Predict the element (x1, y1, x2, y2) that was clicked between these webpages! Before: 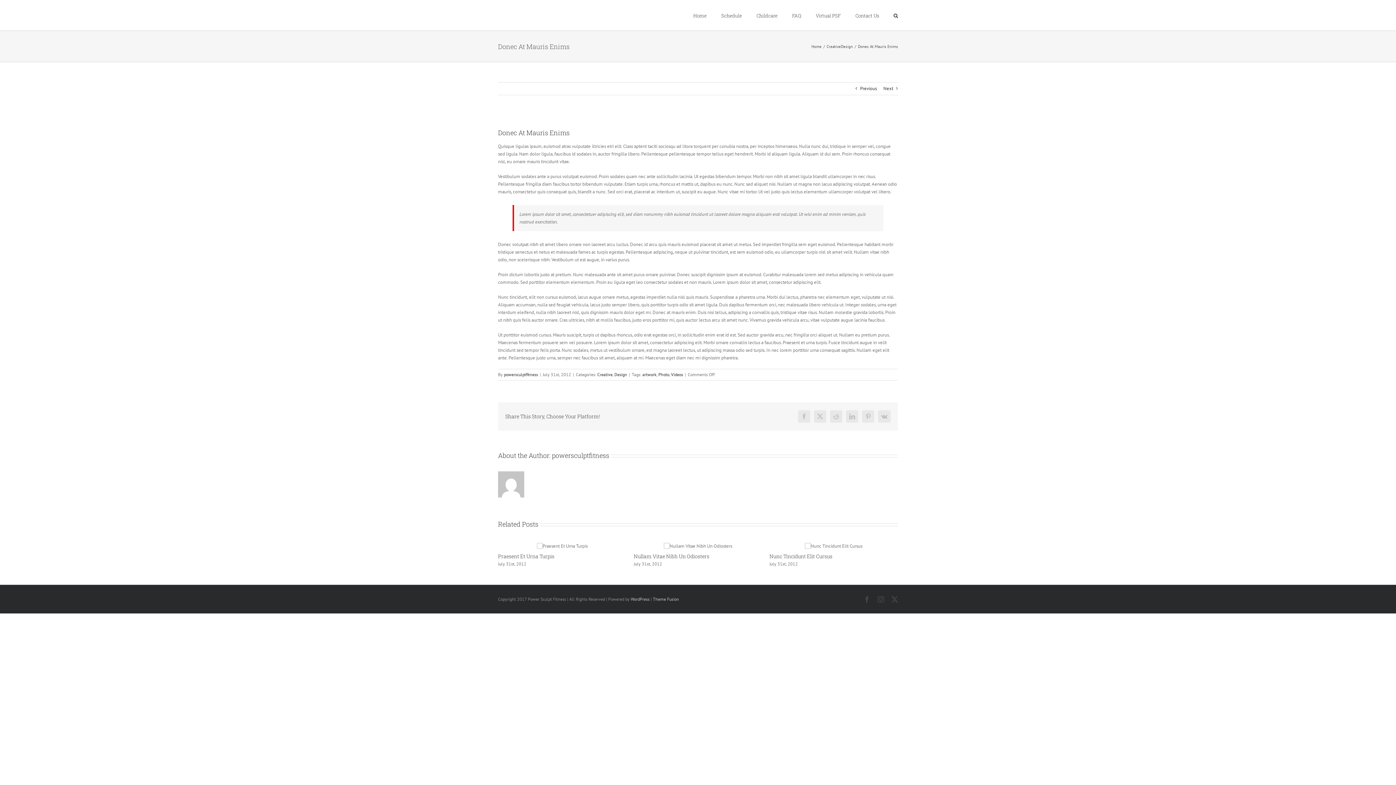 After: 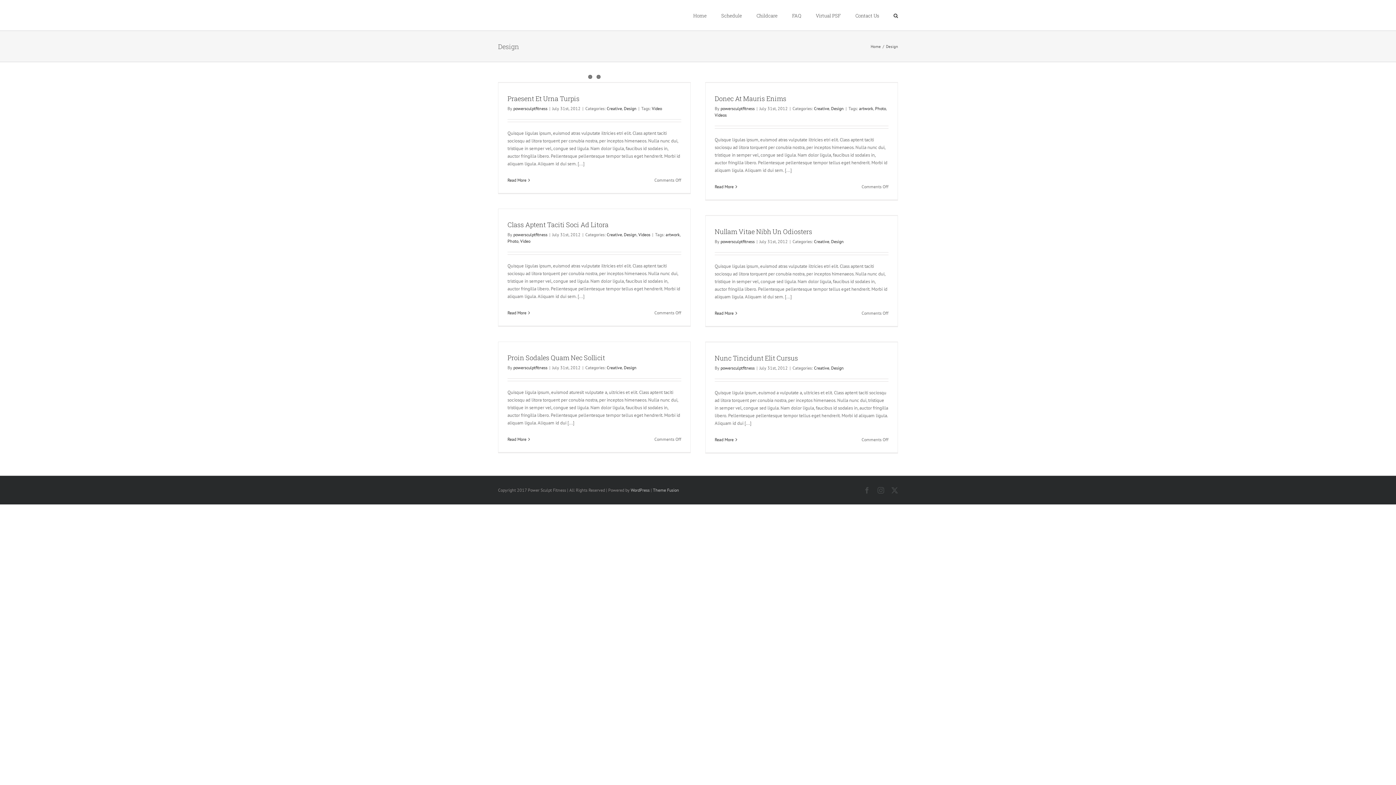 Action: bbox: (841, 43, 853, 48) label: Design